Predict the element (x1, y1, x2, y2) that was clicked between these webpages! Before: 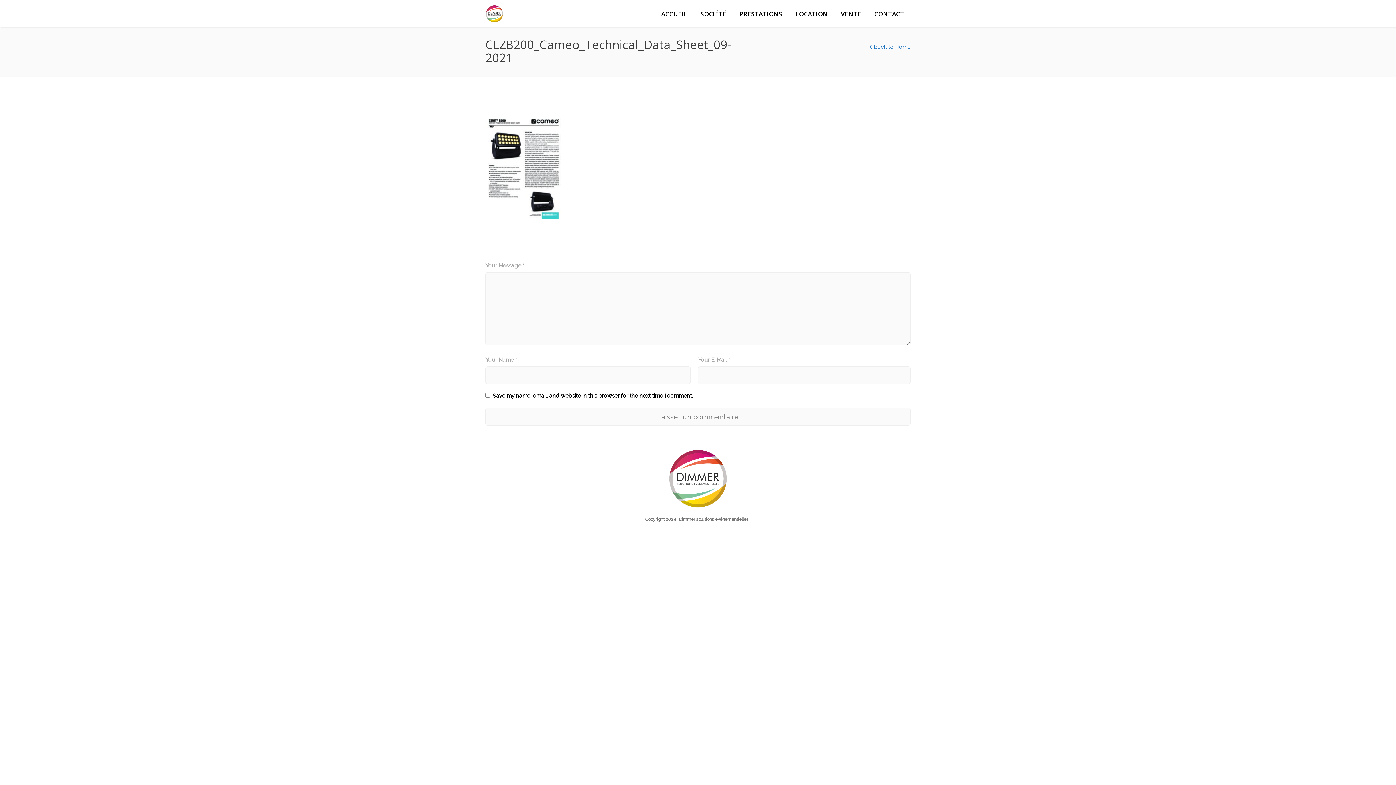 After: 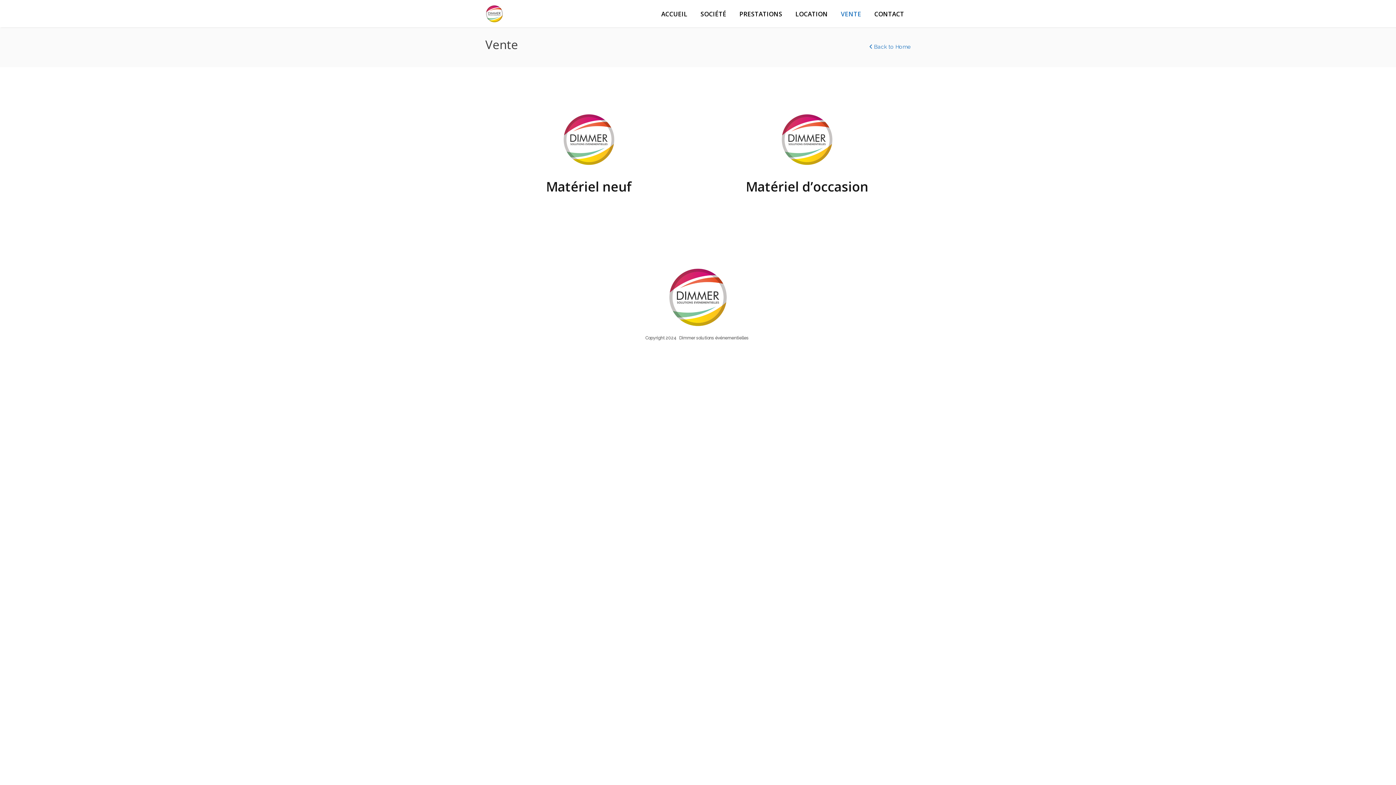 Action: bbox: (834, 0, 868, 27) label: VENTE